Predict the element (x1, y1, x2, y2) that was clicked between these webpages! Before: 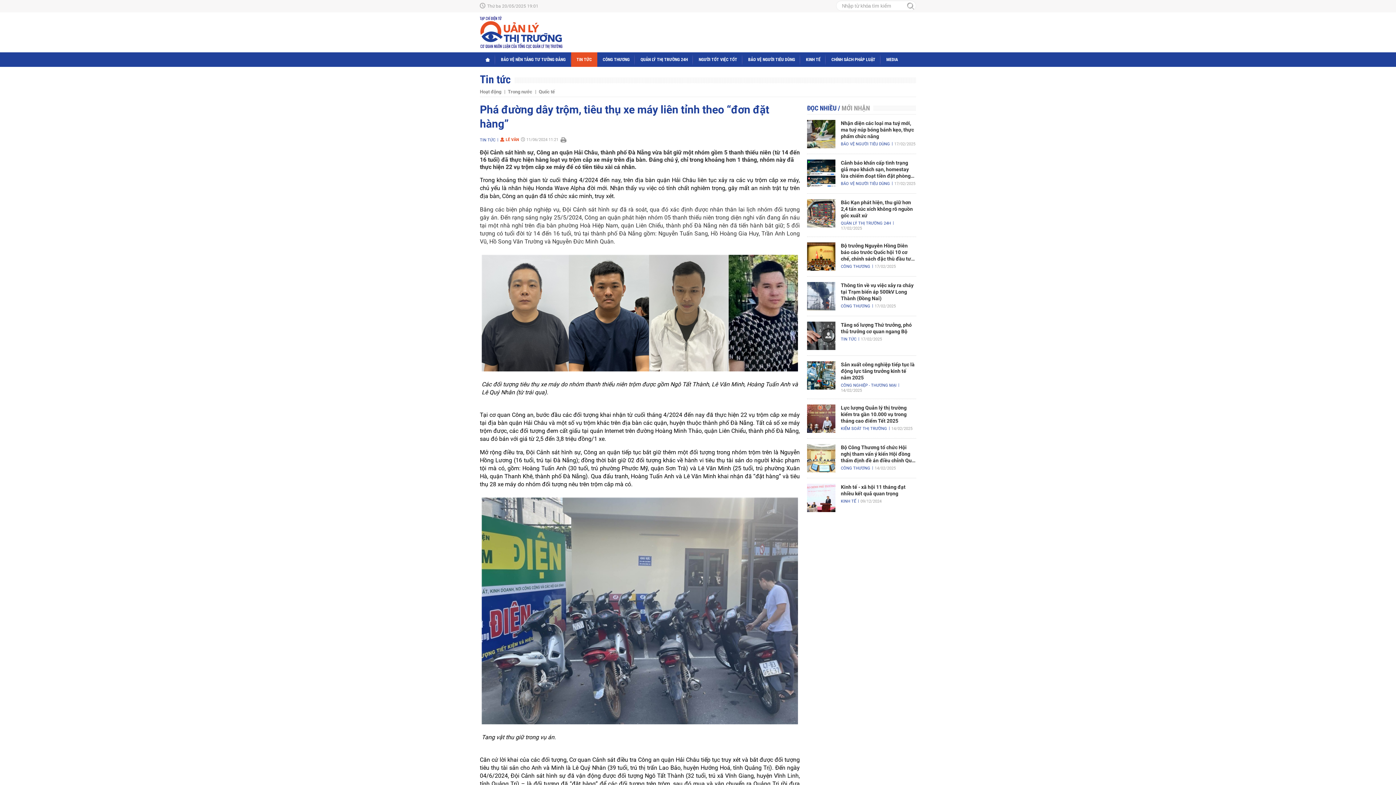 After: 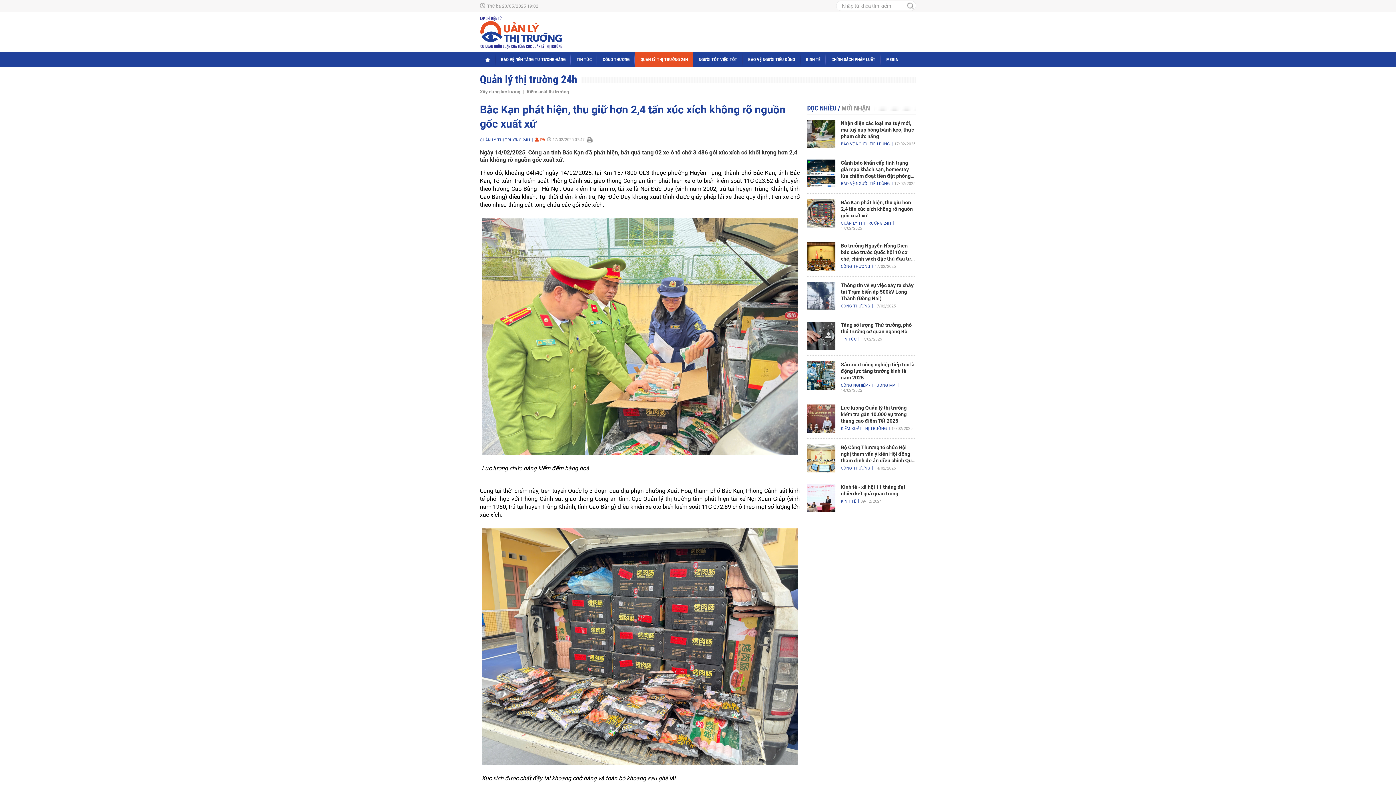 Action: bbox: (841, 199, 916, 218) label: Bắc Kạn phát hiện, thu giữ hơn 2,4 tấn xúc xích không rõ nguồn gốc xuất xứ